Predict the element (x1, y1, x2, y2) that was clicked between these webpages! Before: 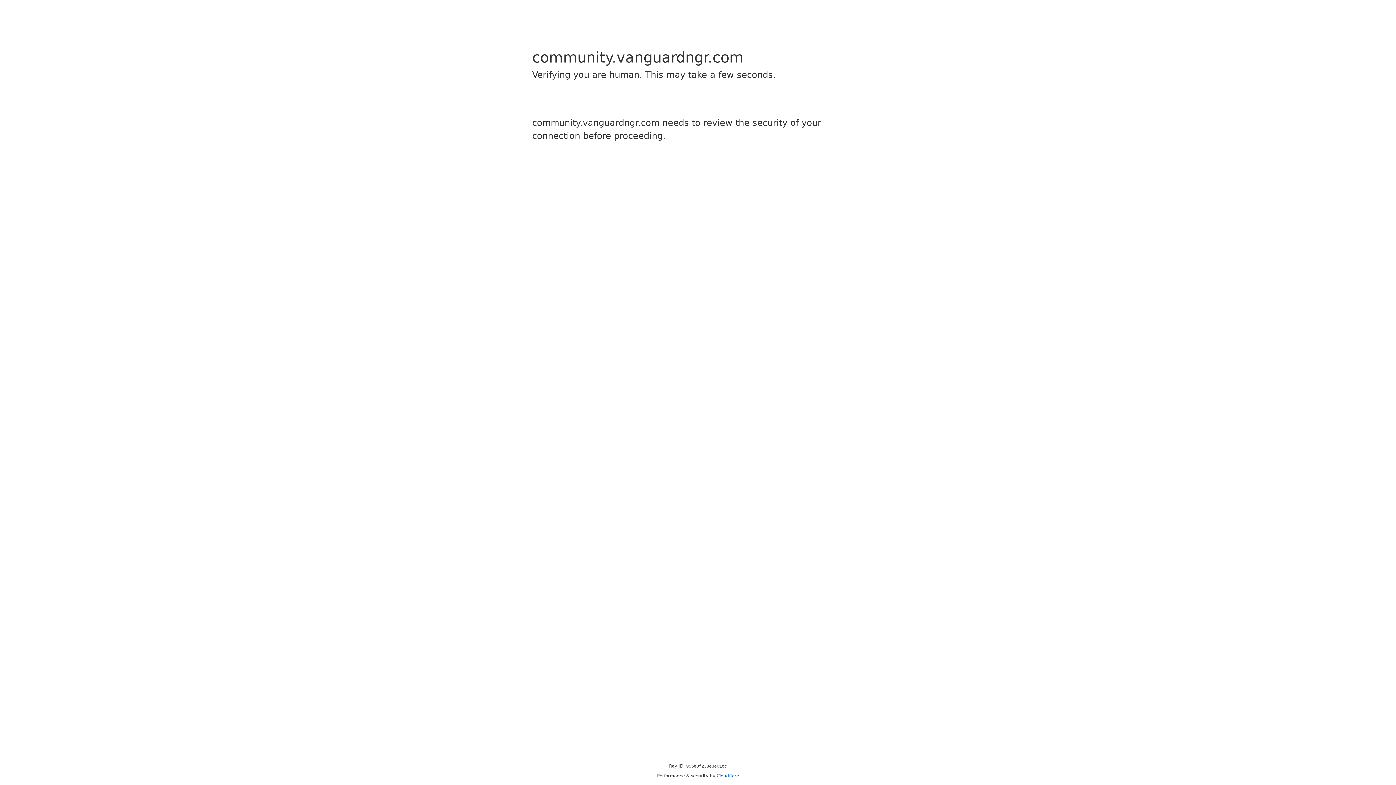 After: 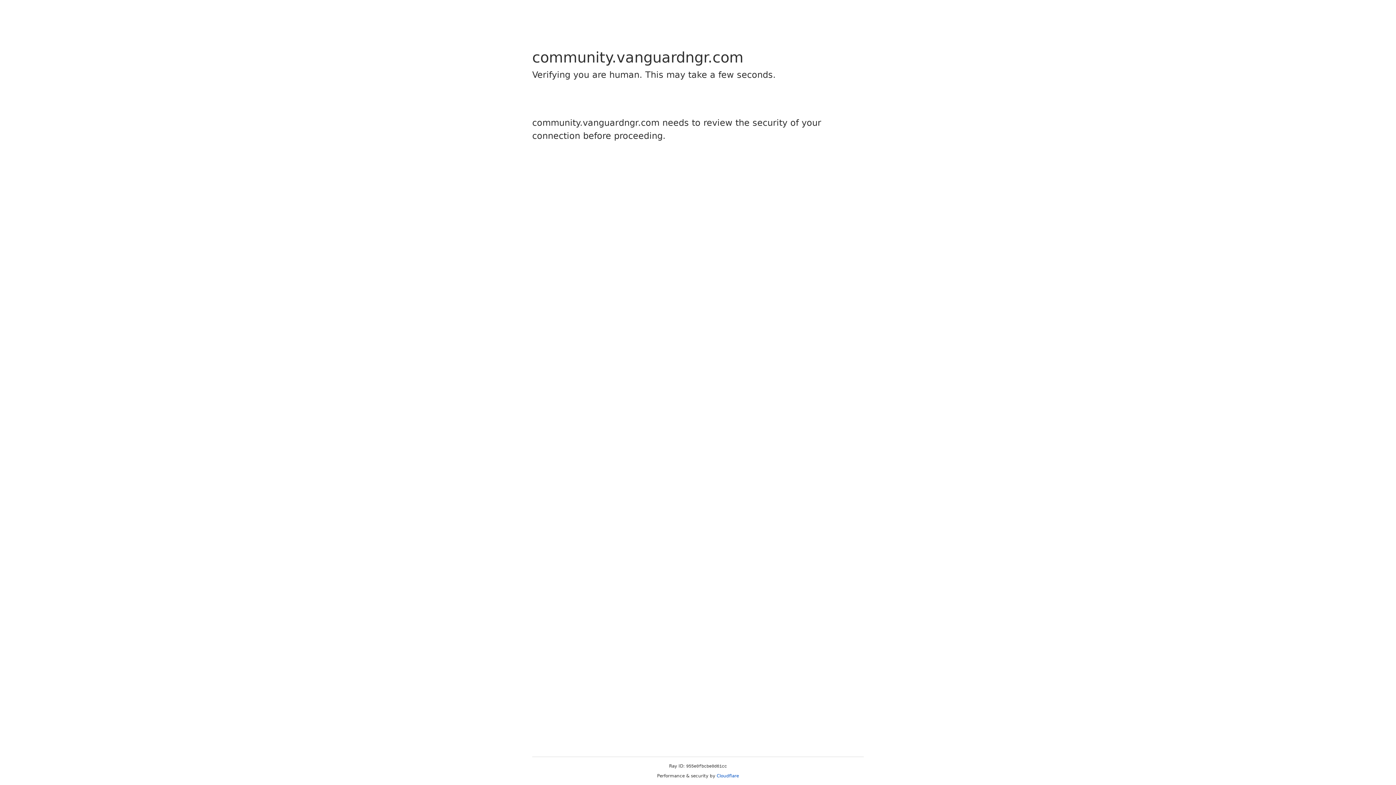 Action: bbox: (716, 773, 739, 778) label: Cloudflare